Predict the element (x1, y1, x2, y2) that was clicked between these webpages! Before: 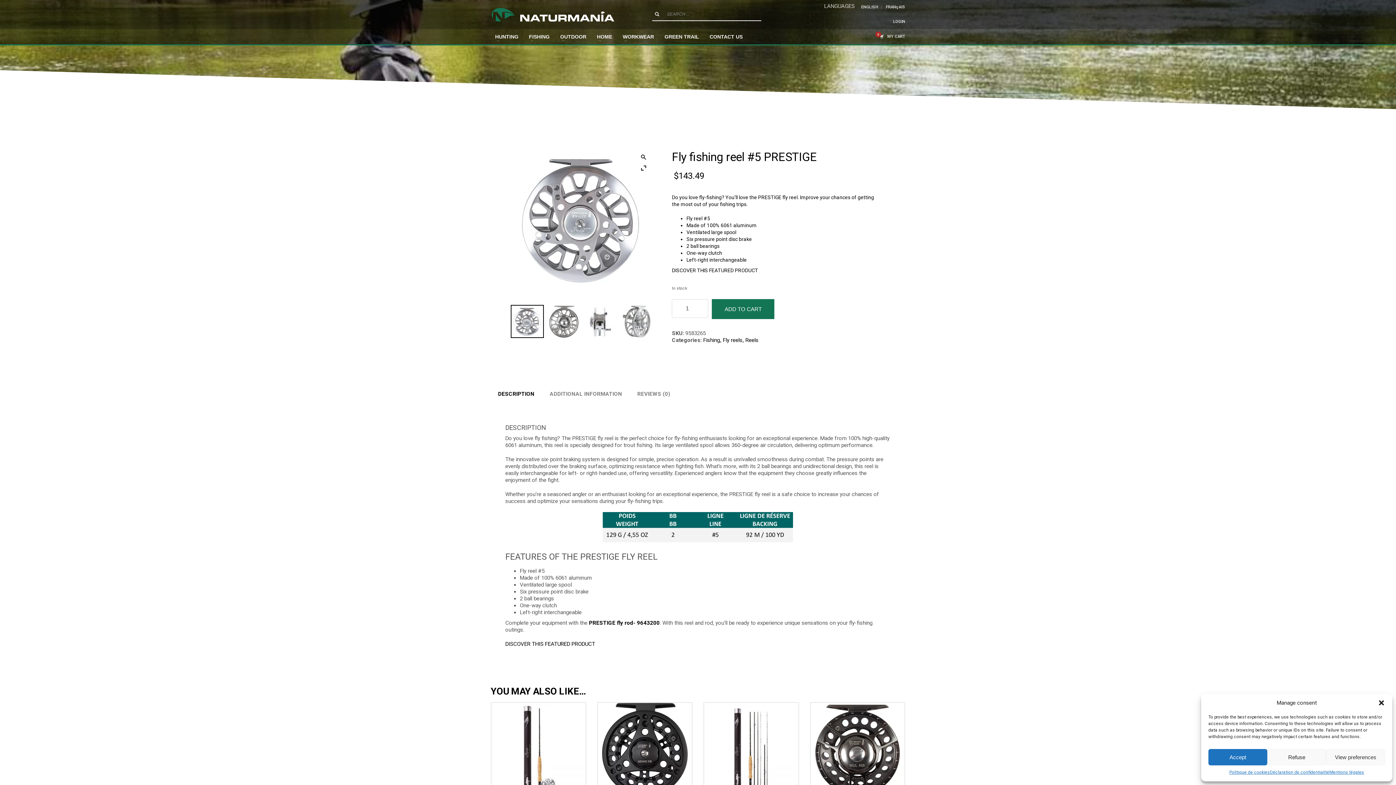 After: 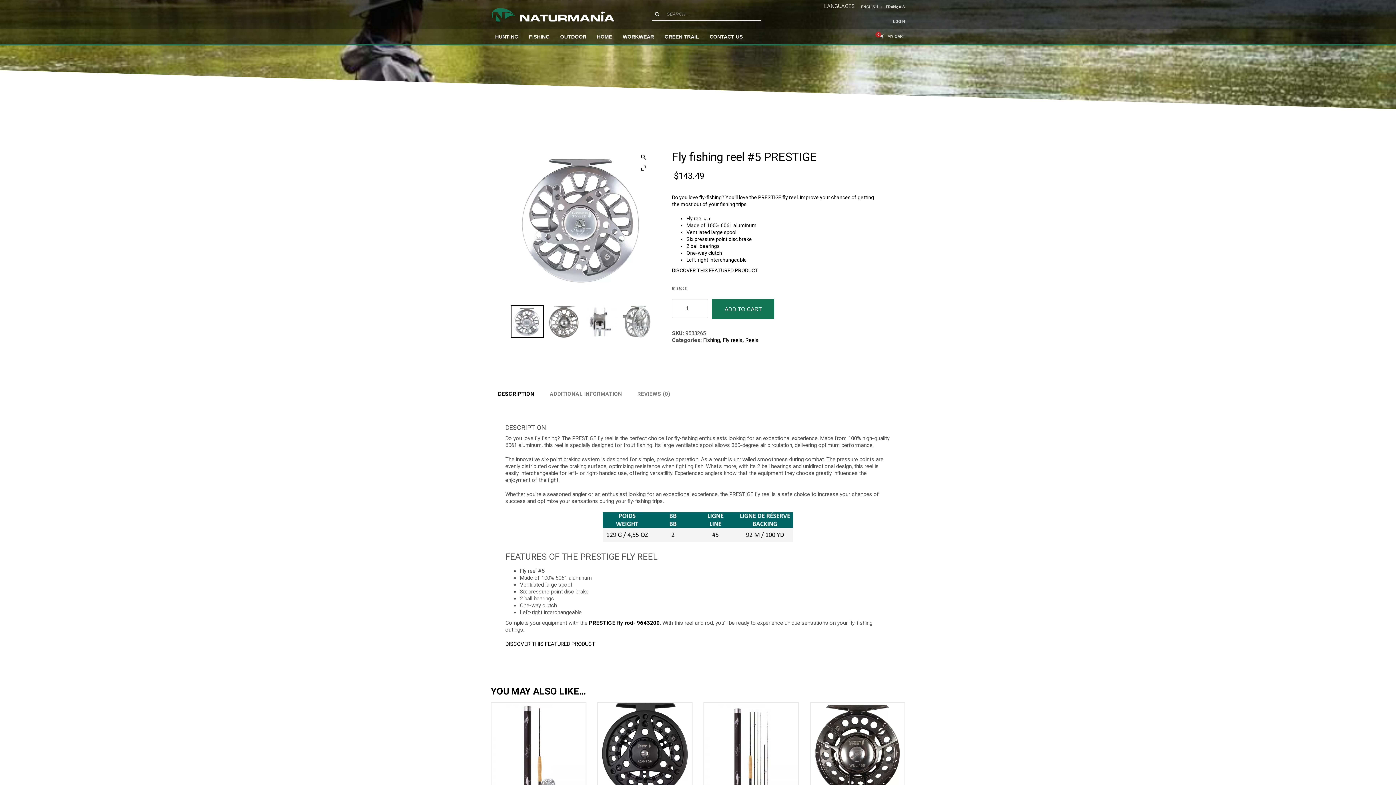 Action: bbox: (1267, 749, 1326, 765) label: Refuse